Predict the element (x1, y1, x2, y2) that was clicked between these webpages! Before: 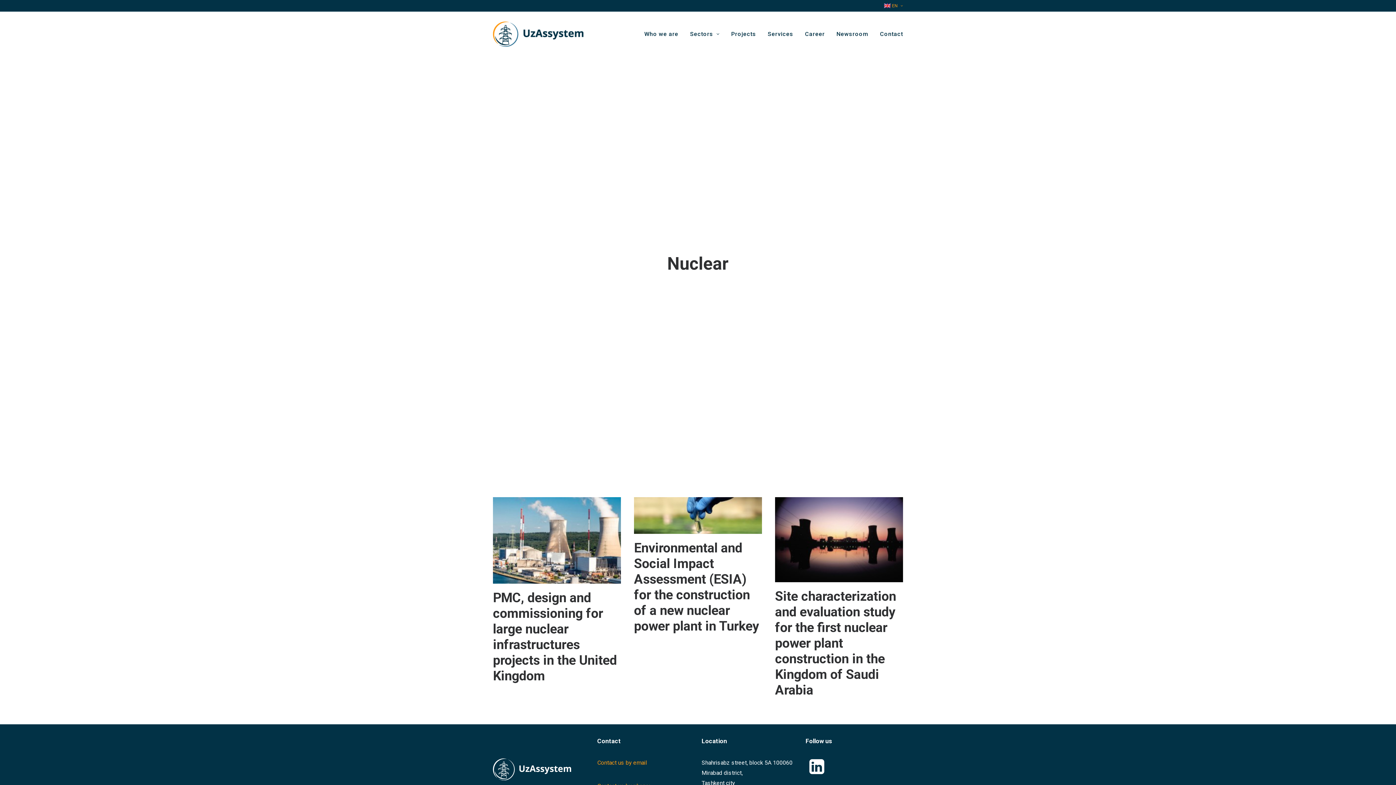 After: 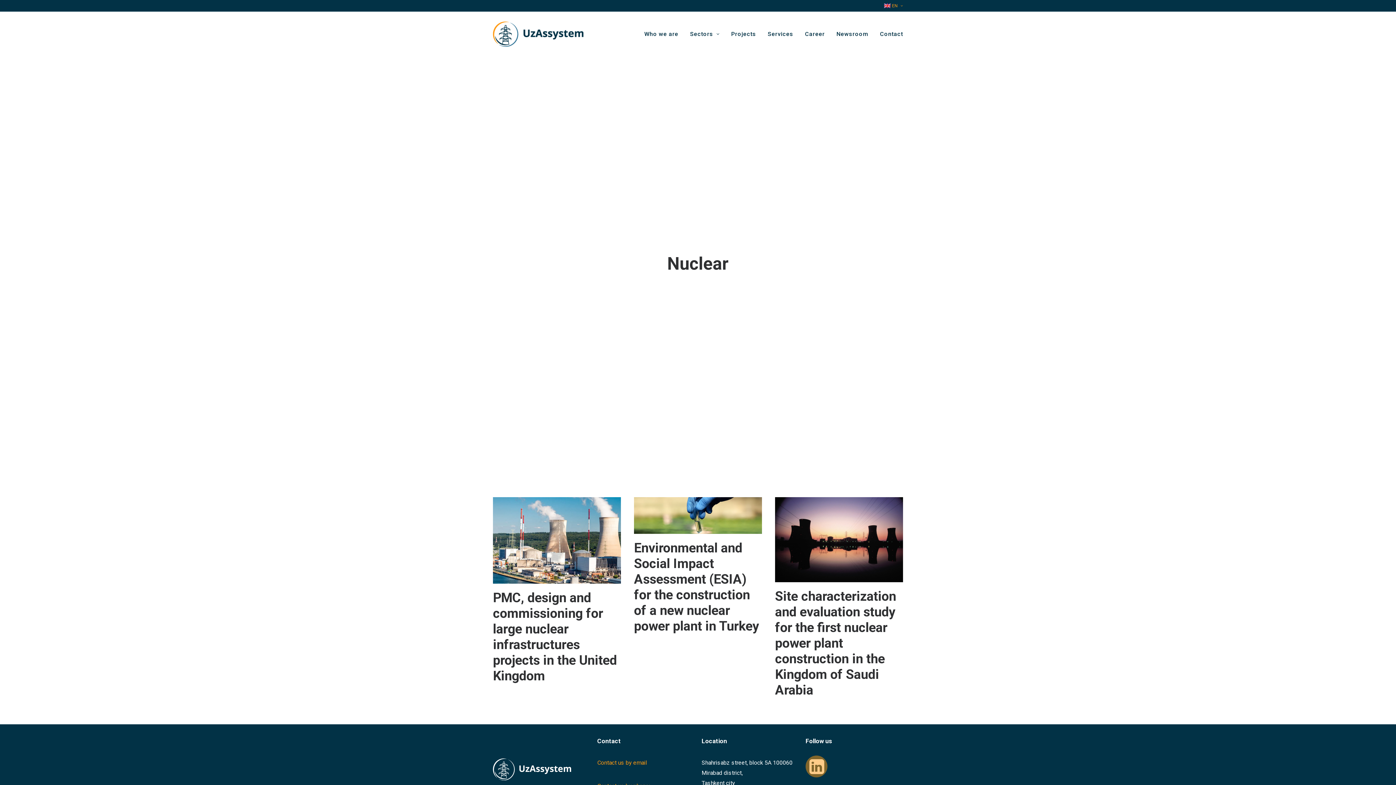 Action: bbox: (805, 769, 828, 776)